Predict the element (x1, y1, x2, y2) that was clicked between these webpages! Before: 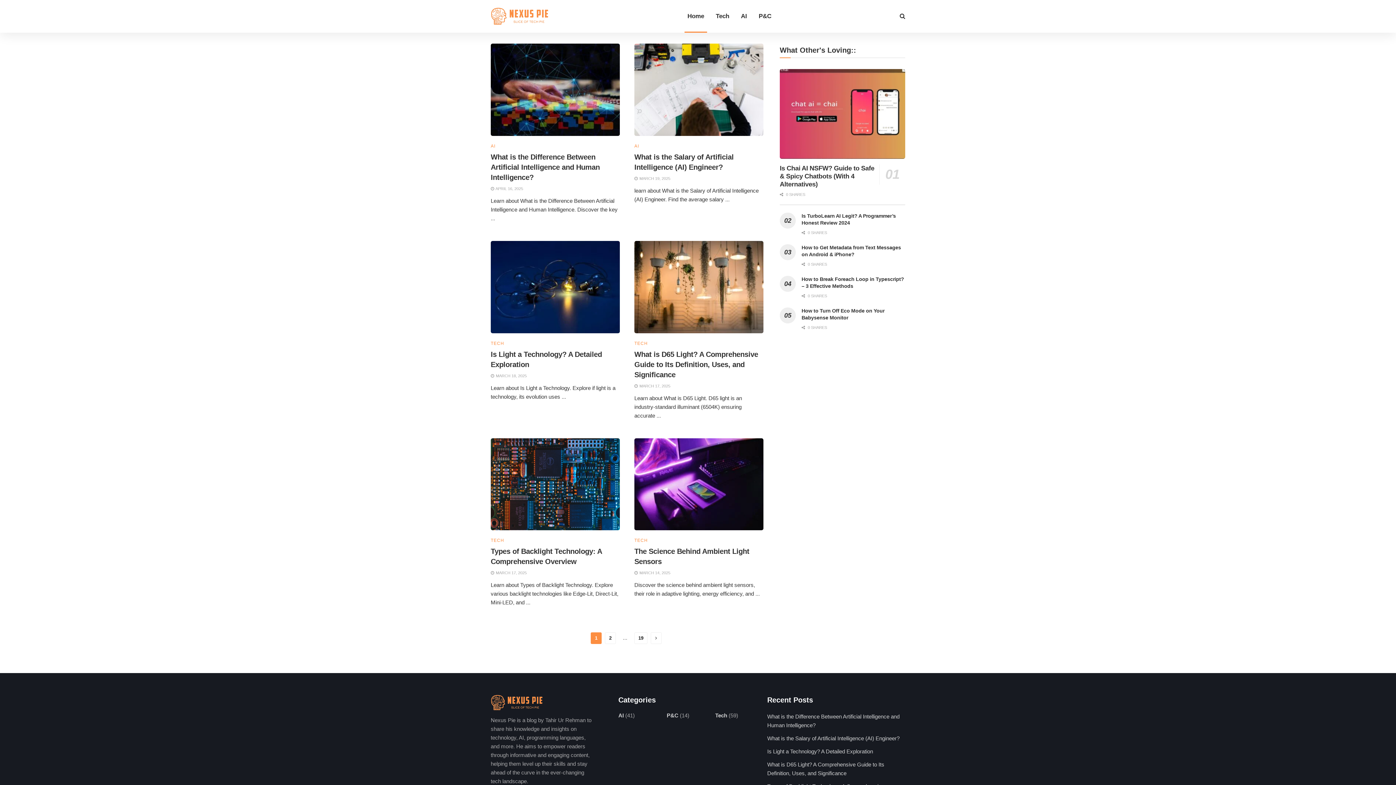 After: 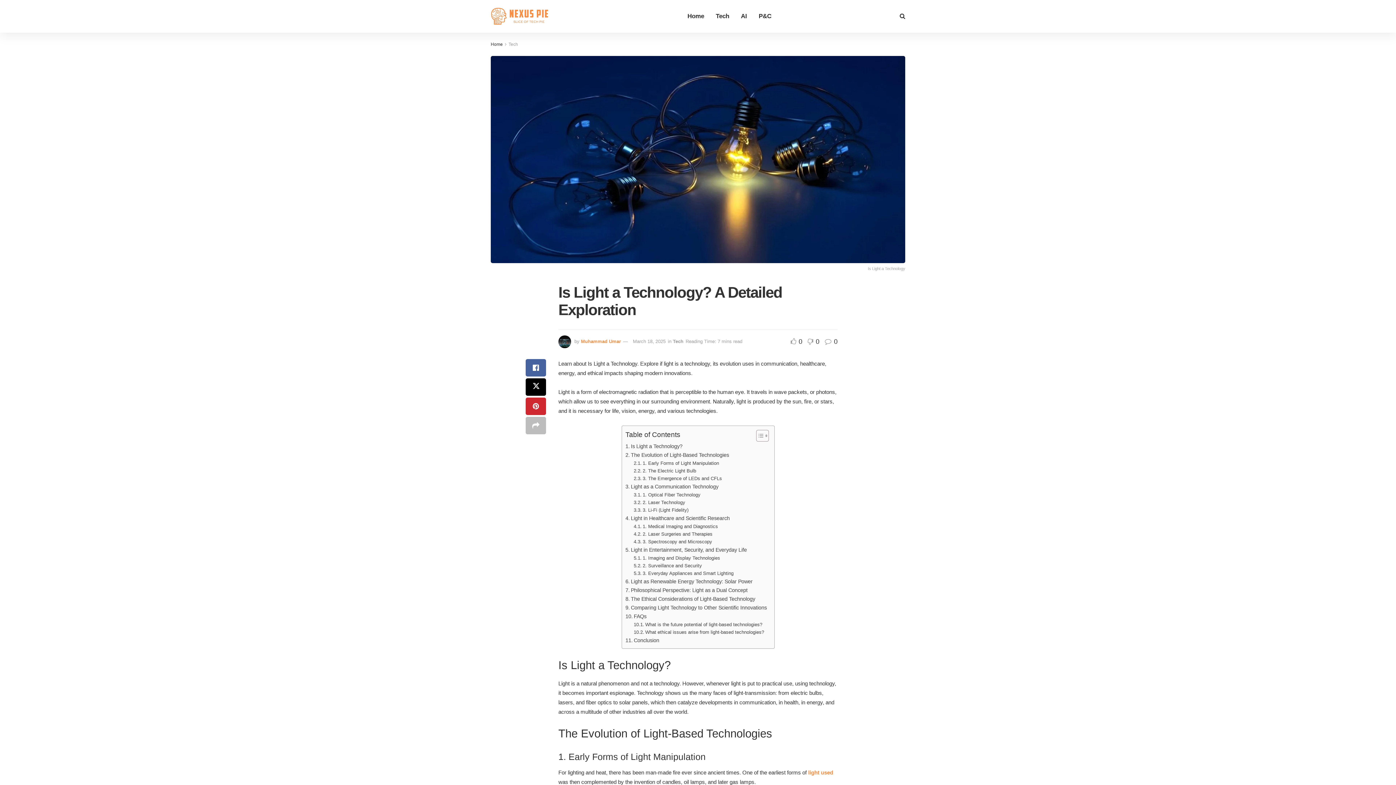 Action: bbox: (767, 748, 873, 755) label: Is Light a Technology? A Detailed Exploration